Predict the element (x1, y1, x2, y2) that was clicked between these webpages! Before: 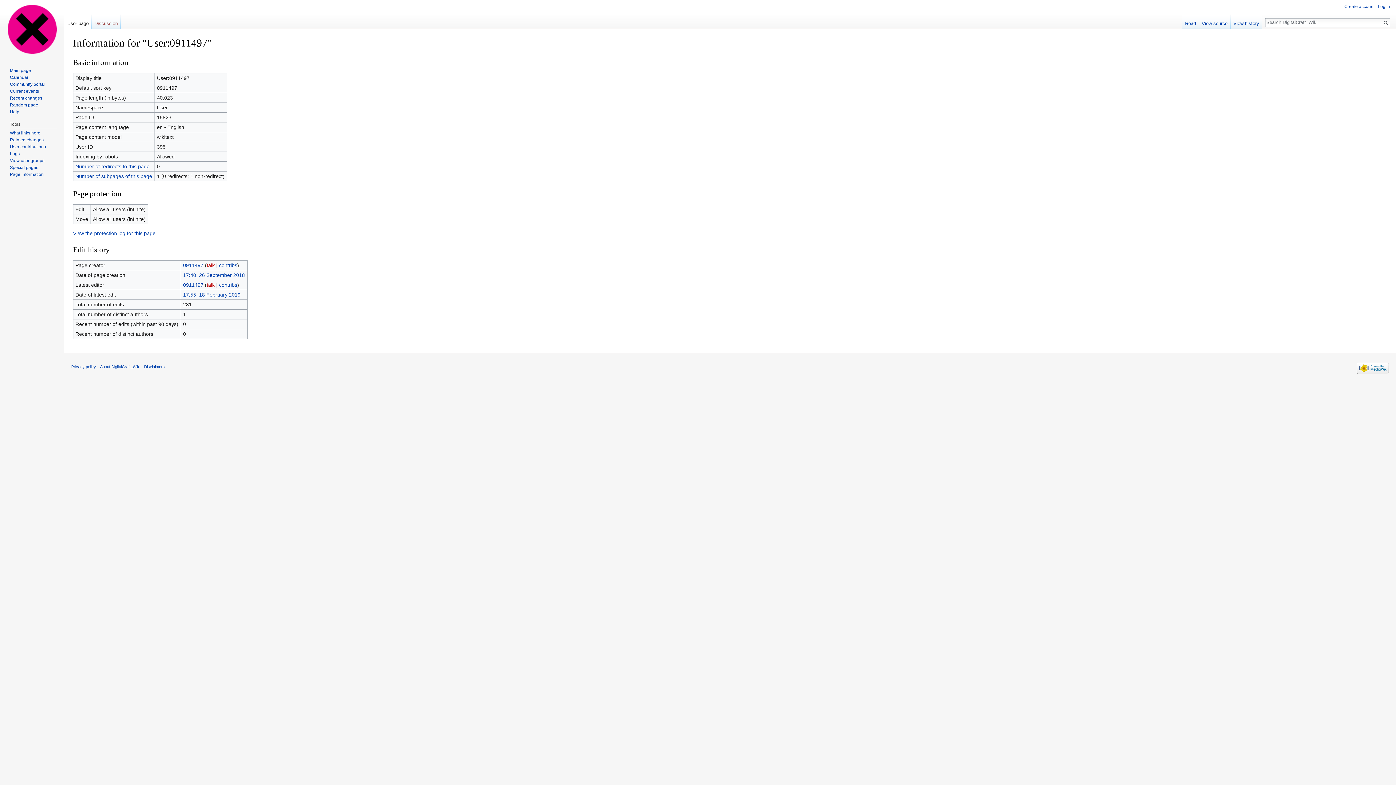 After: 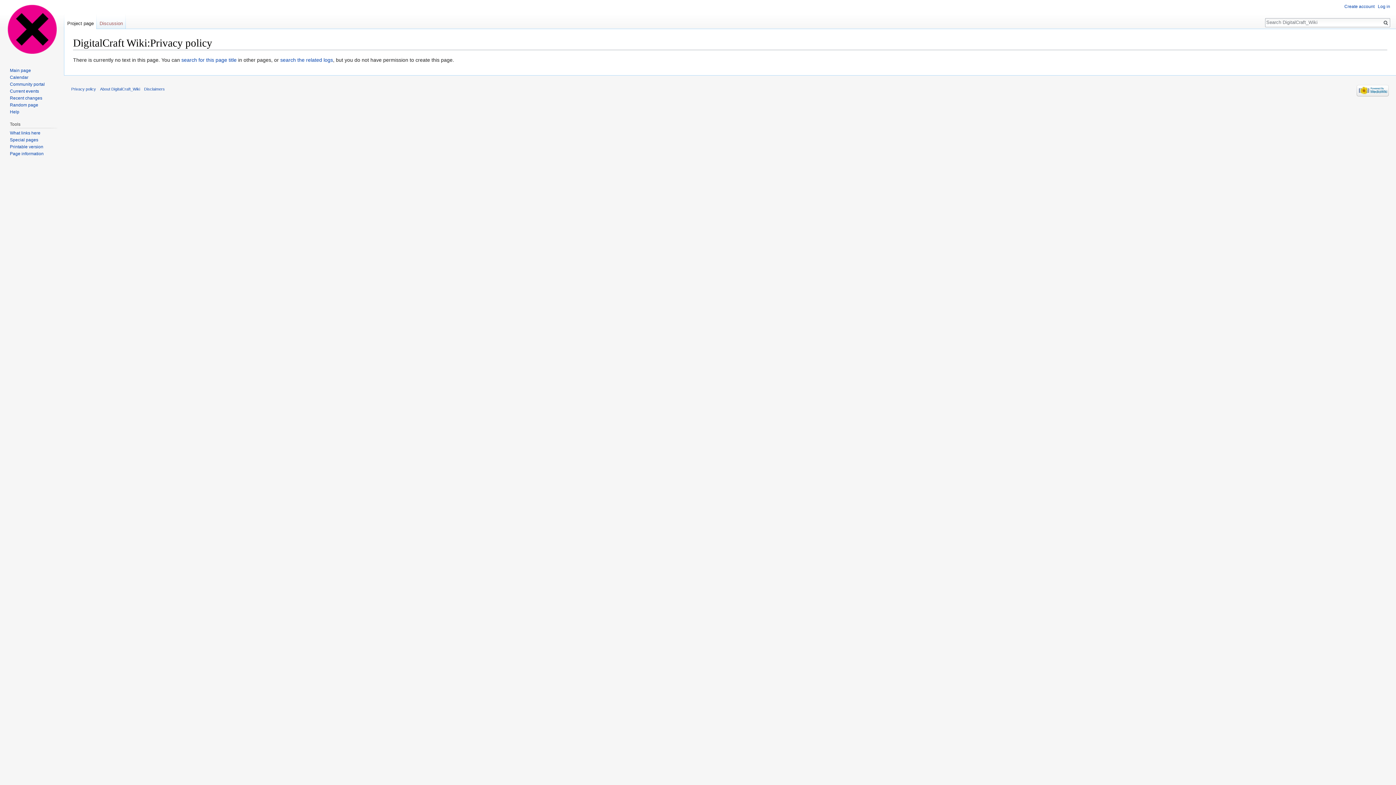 Action: bbox: (71, 364, 96, 368) label: Privacy policy